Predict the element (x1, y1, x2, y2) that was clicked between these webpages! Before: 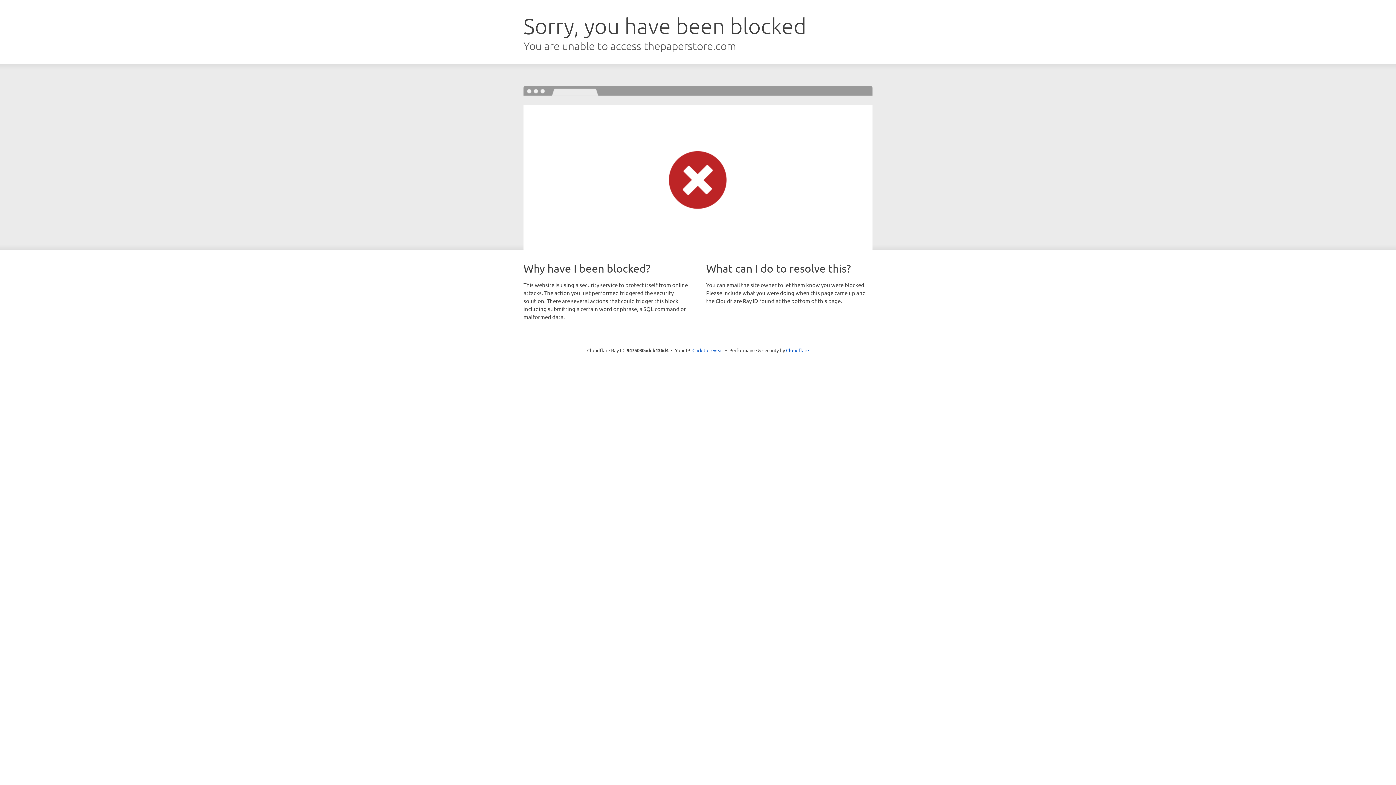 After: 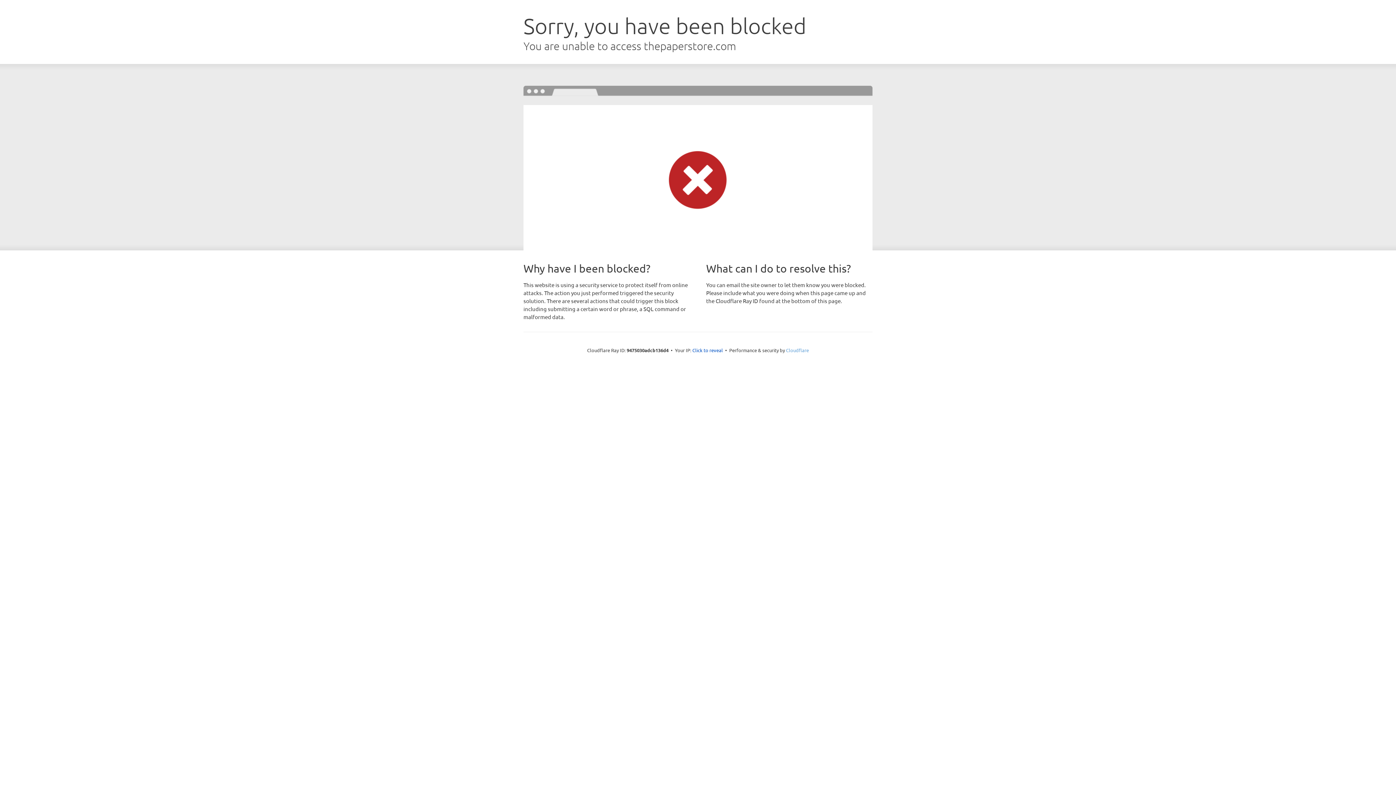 Action: label: Cloudflare bbox: (786, 347, 809, 353)